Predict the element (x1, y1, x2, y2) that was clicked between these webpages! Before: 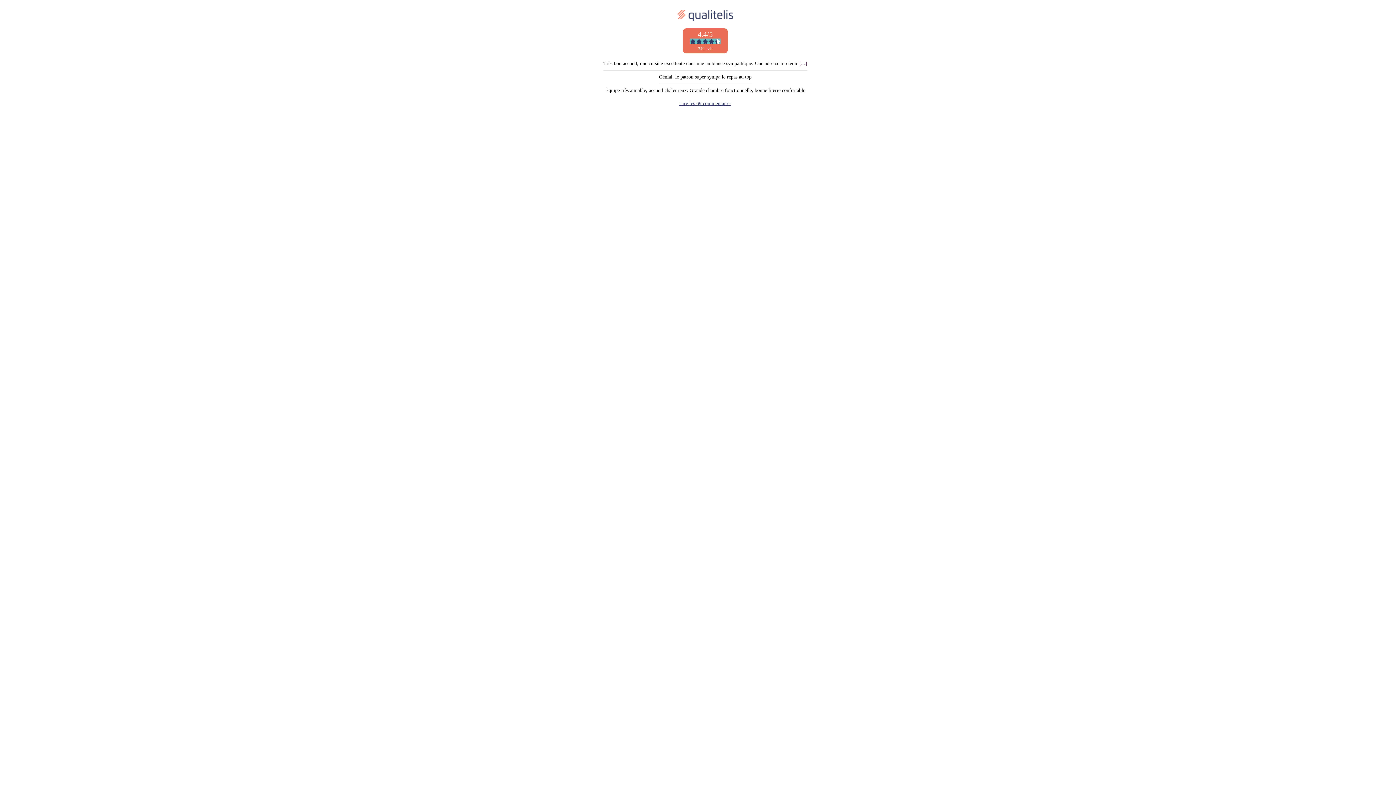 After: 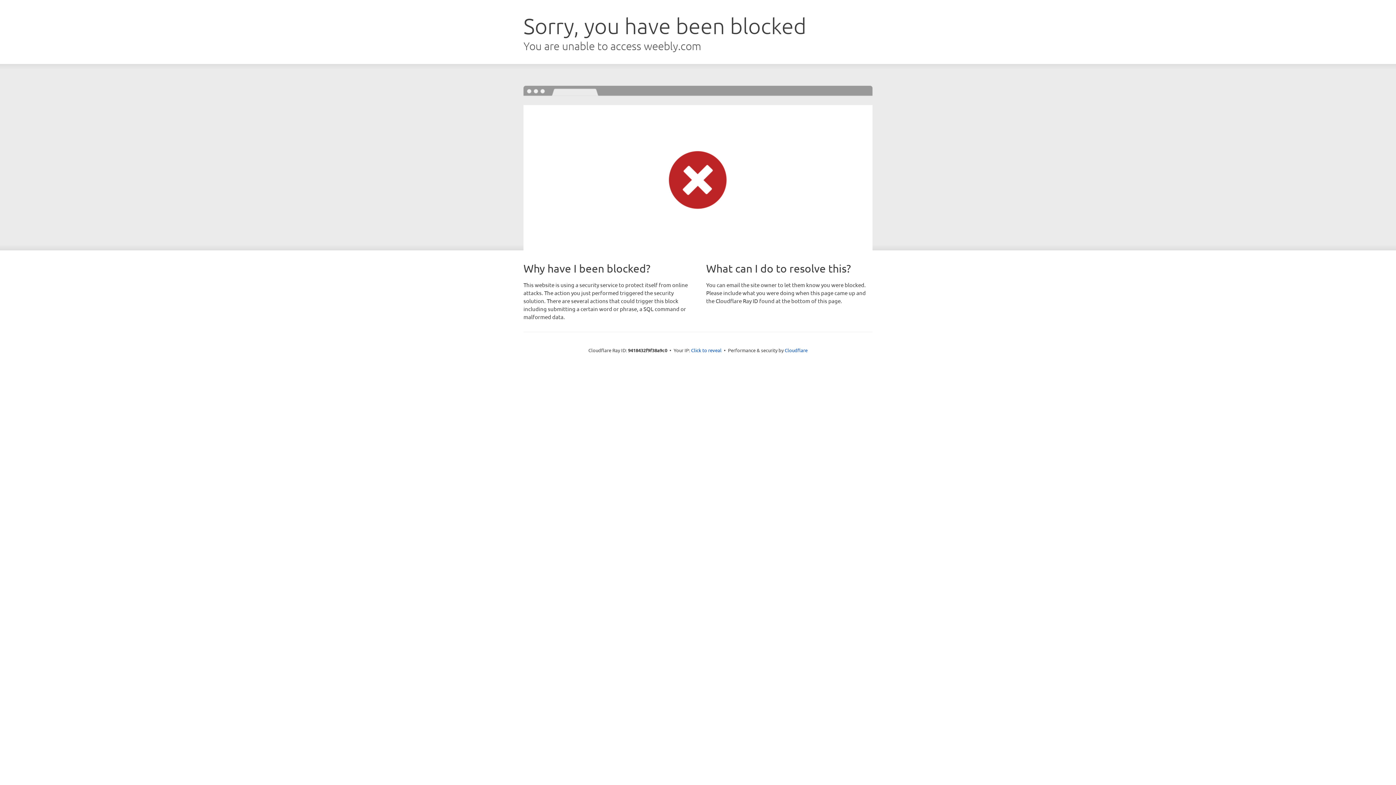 Action: bbox: (679, 100, 731, 106) label: Lire les 69 commentaires